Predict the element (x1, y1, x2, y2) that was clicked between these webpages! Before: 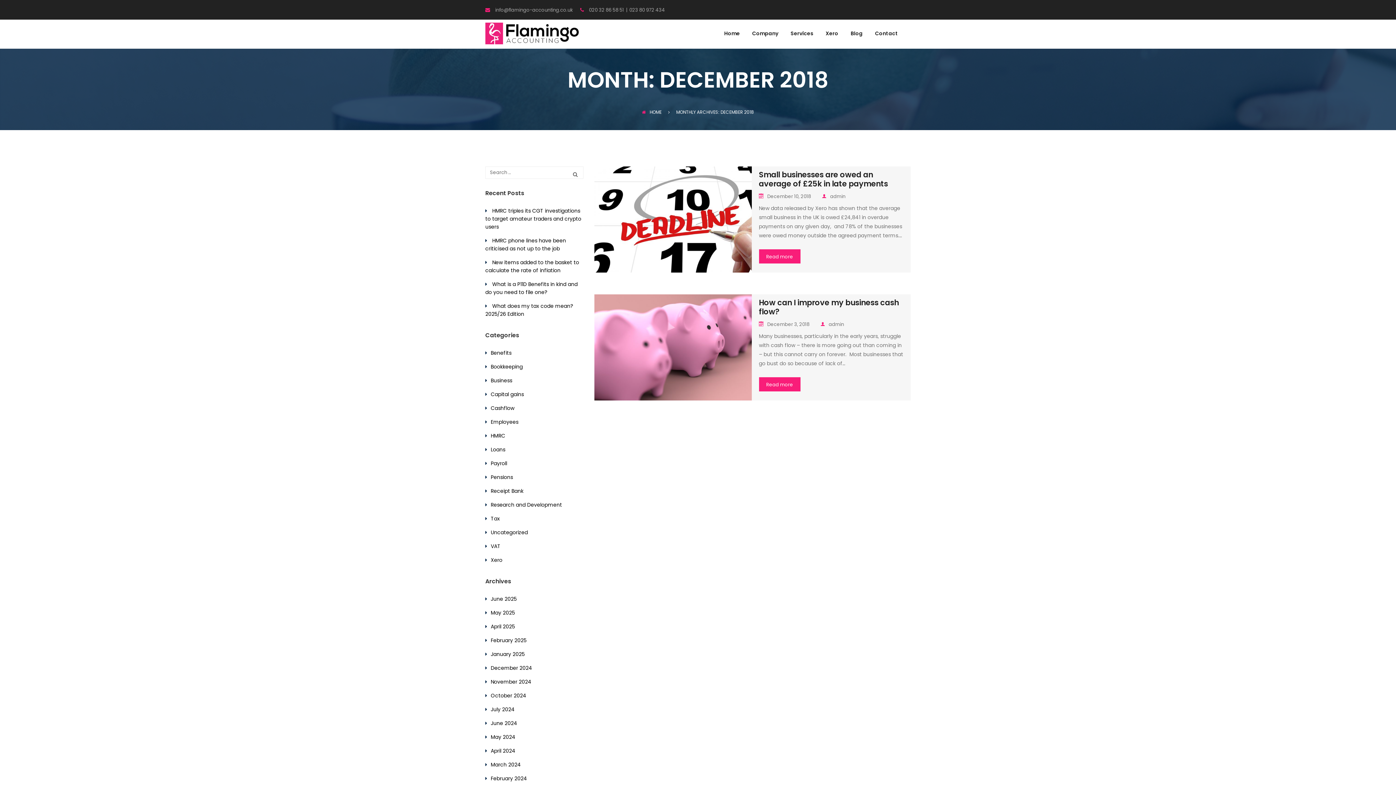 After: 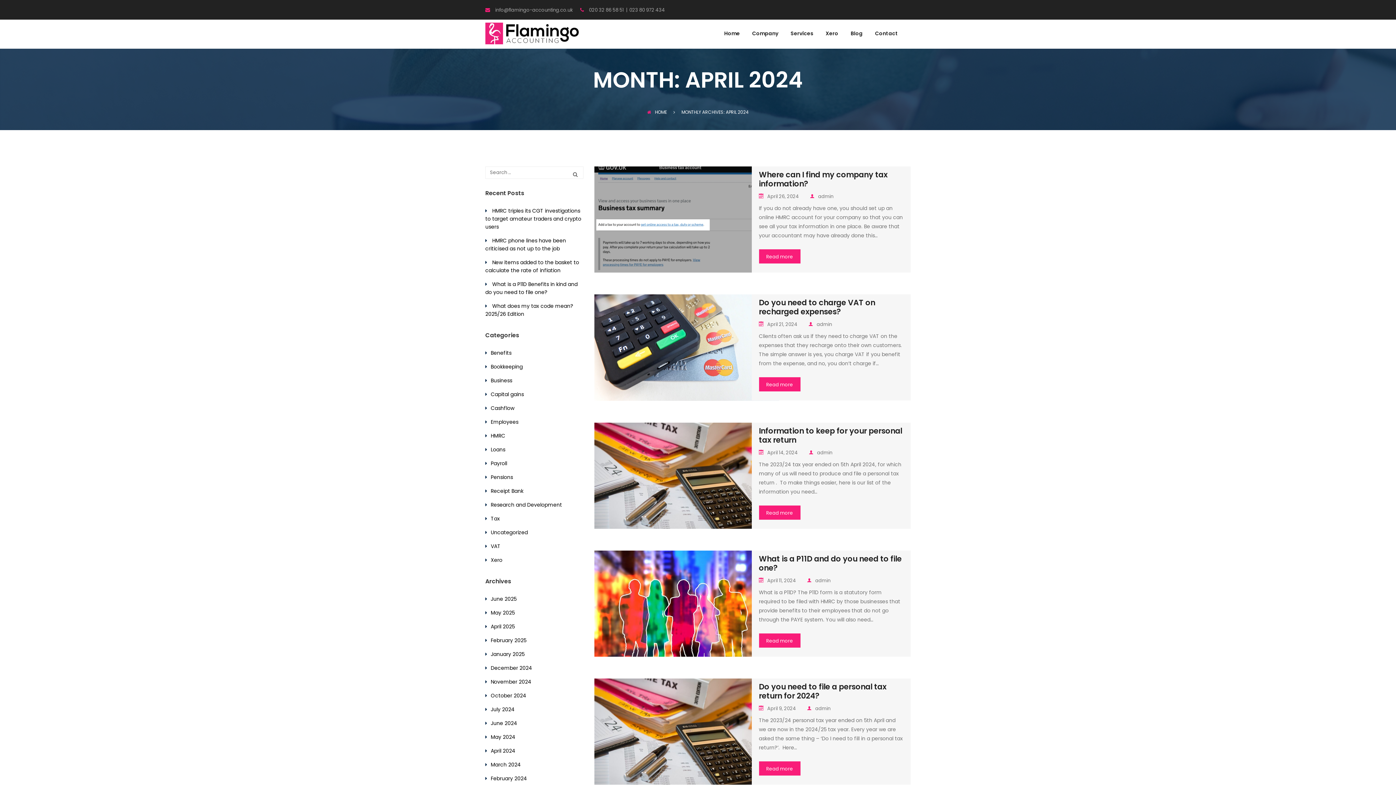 Action: bbox: (490, 747, 515, 754) label: April 2024